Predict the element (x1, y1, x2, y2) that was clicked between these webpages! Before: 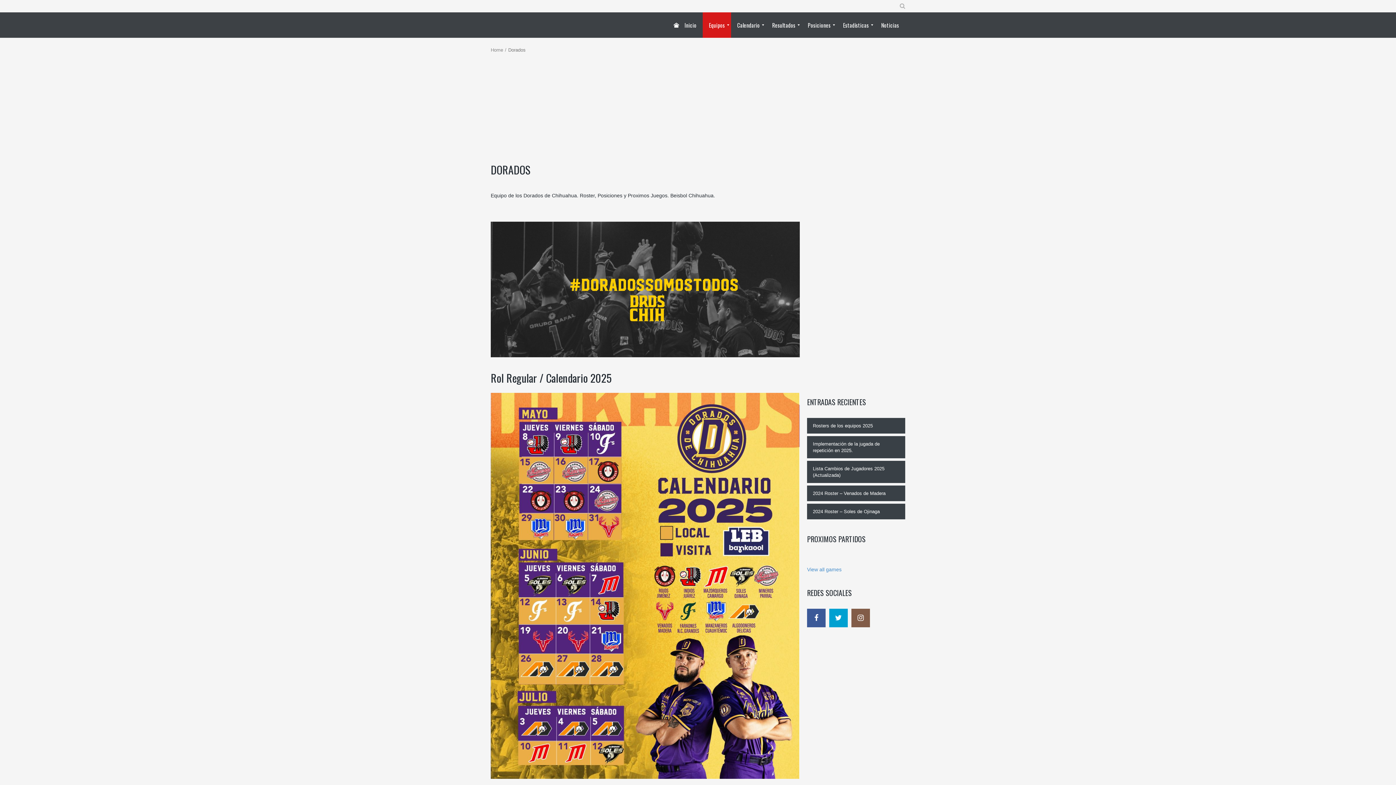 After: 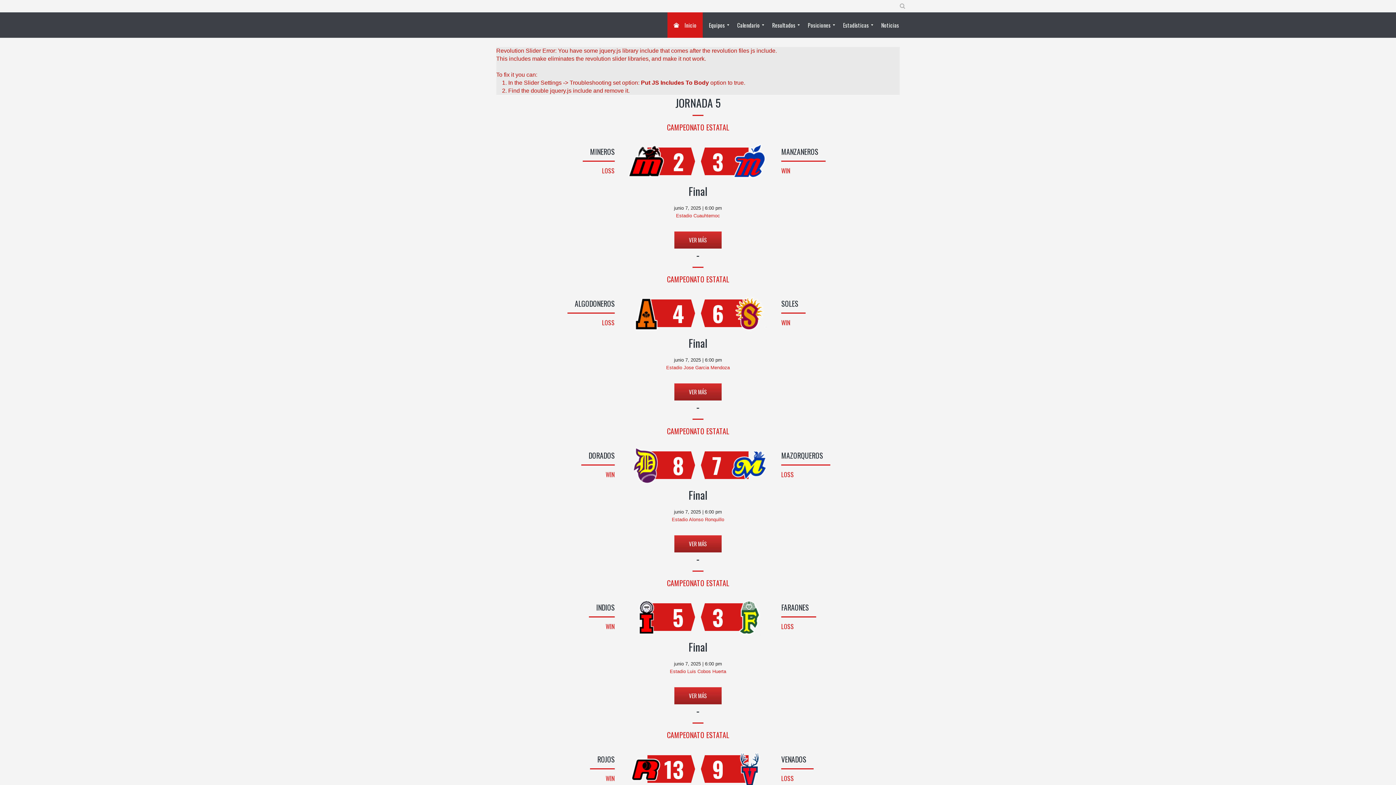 Action: label: Inicio bbox: (667, 12, 702, 37)